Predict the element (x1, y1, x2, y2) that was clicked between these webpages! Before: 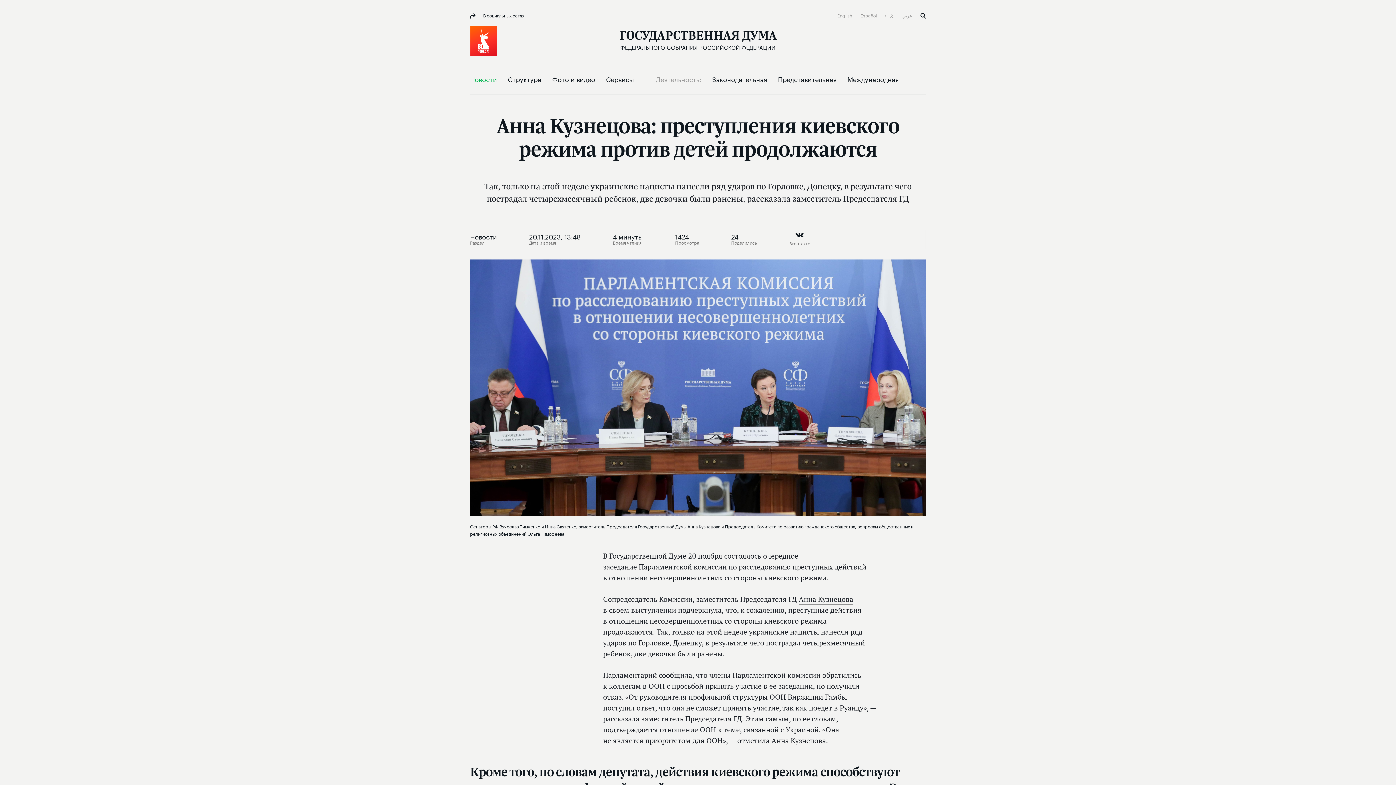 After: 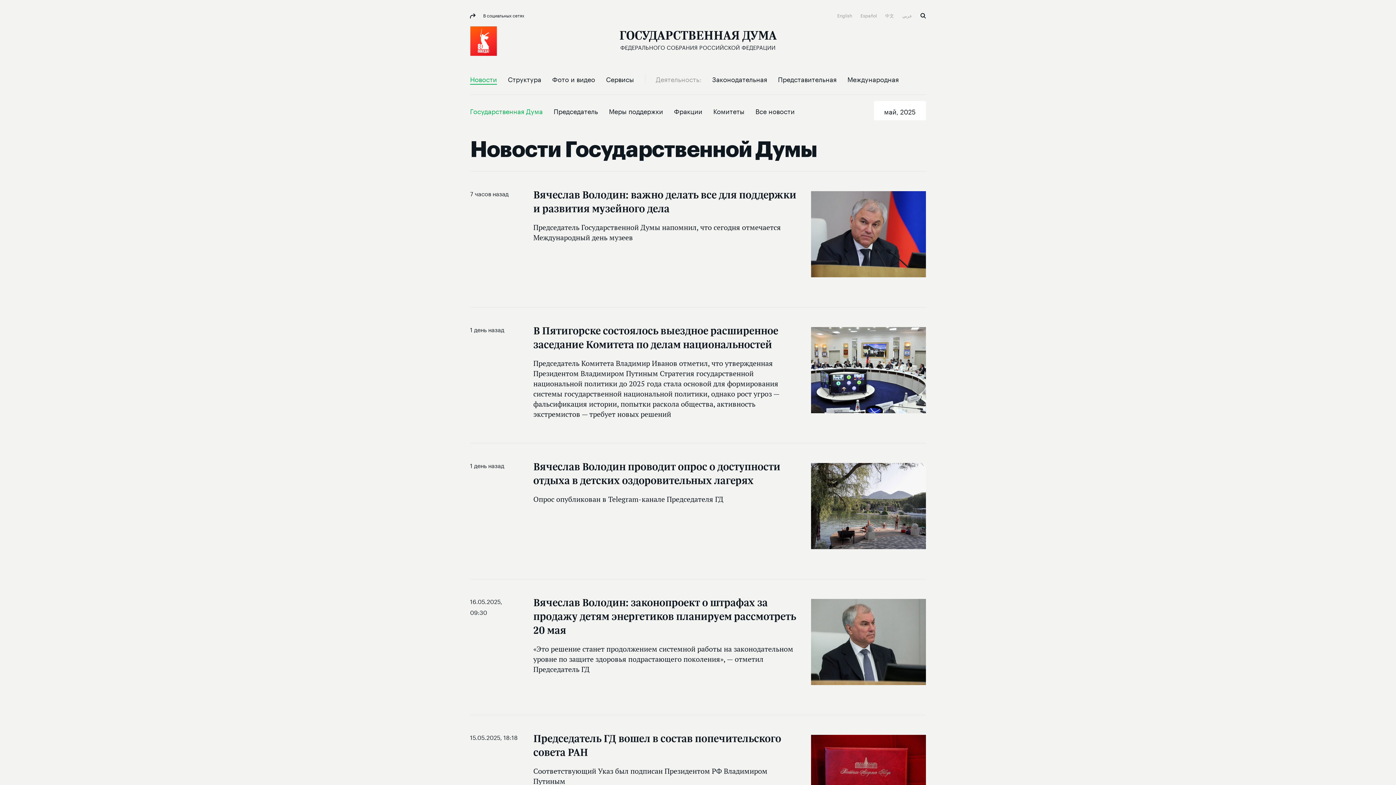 Action: bbox: (470, 74, 497, 83) label: Новости